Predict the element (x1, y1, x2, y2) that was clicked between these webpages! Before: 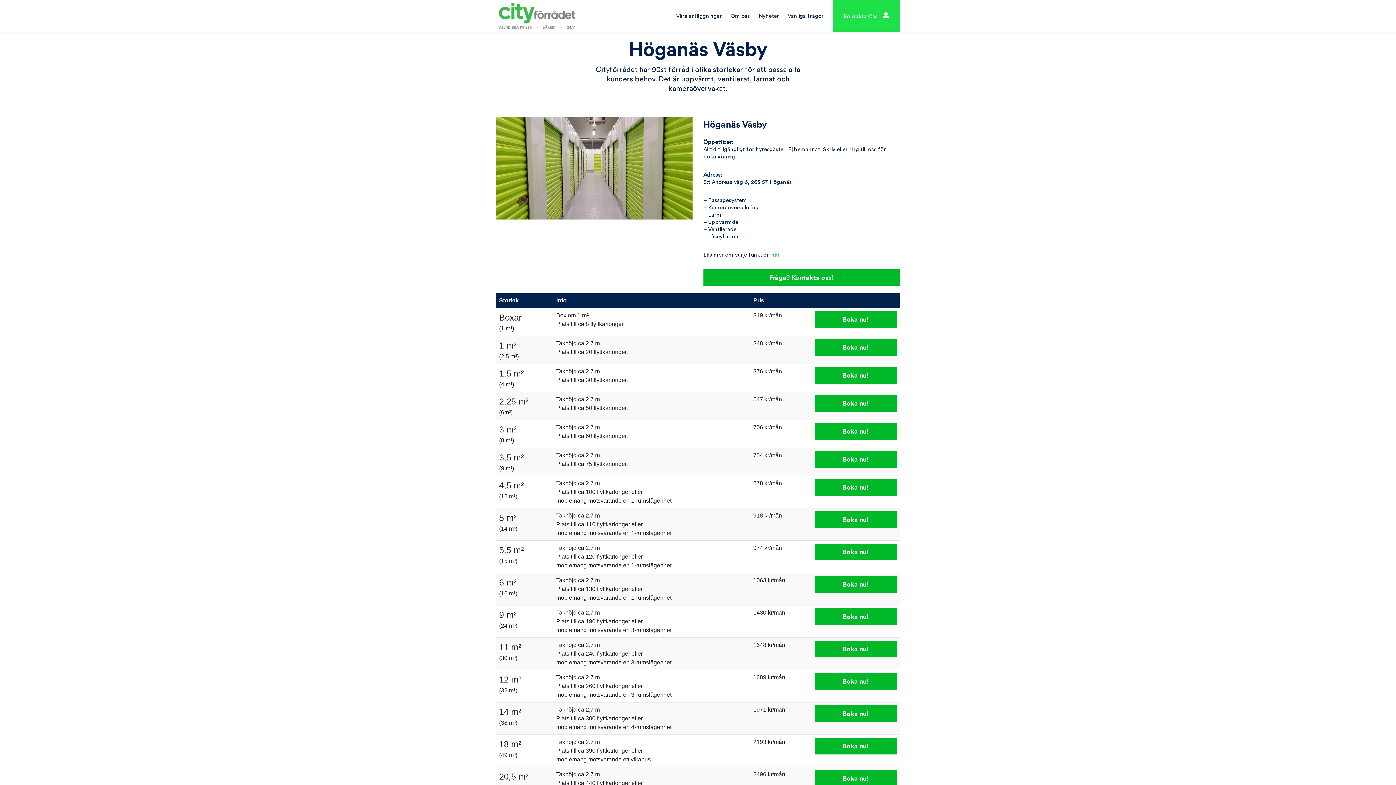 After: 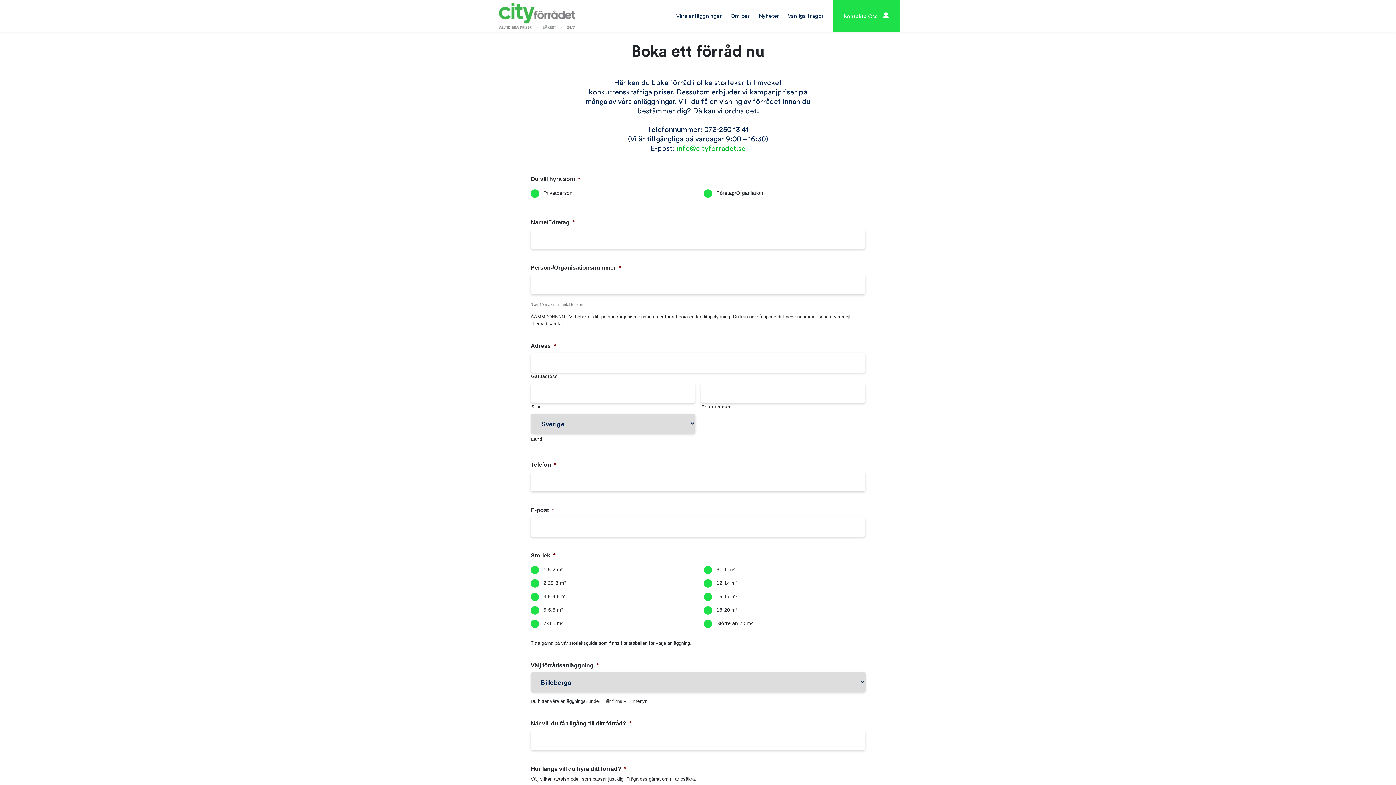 Action: bbox: (814, 608, 897, 625) label: Boka nu!